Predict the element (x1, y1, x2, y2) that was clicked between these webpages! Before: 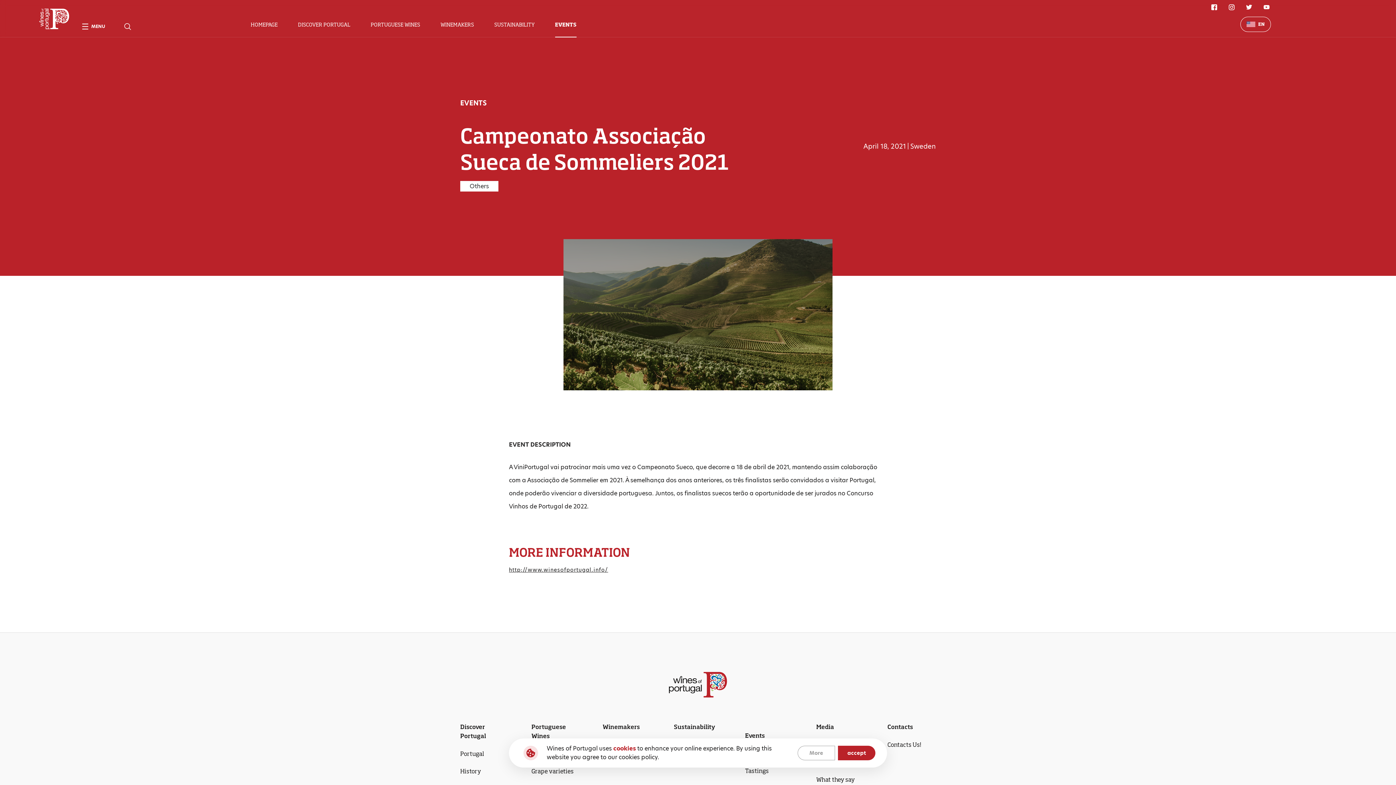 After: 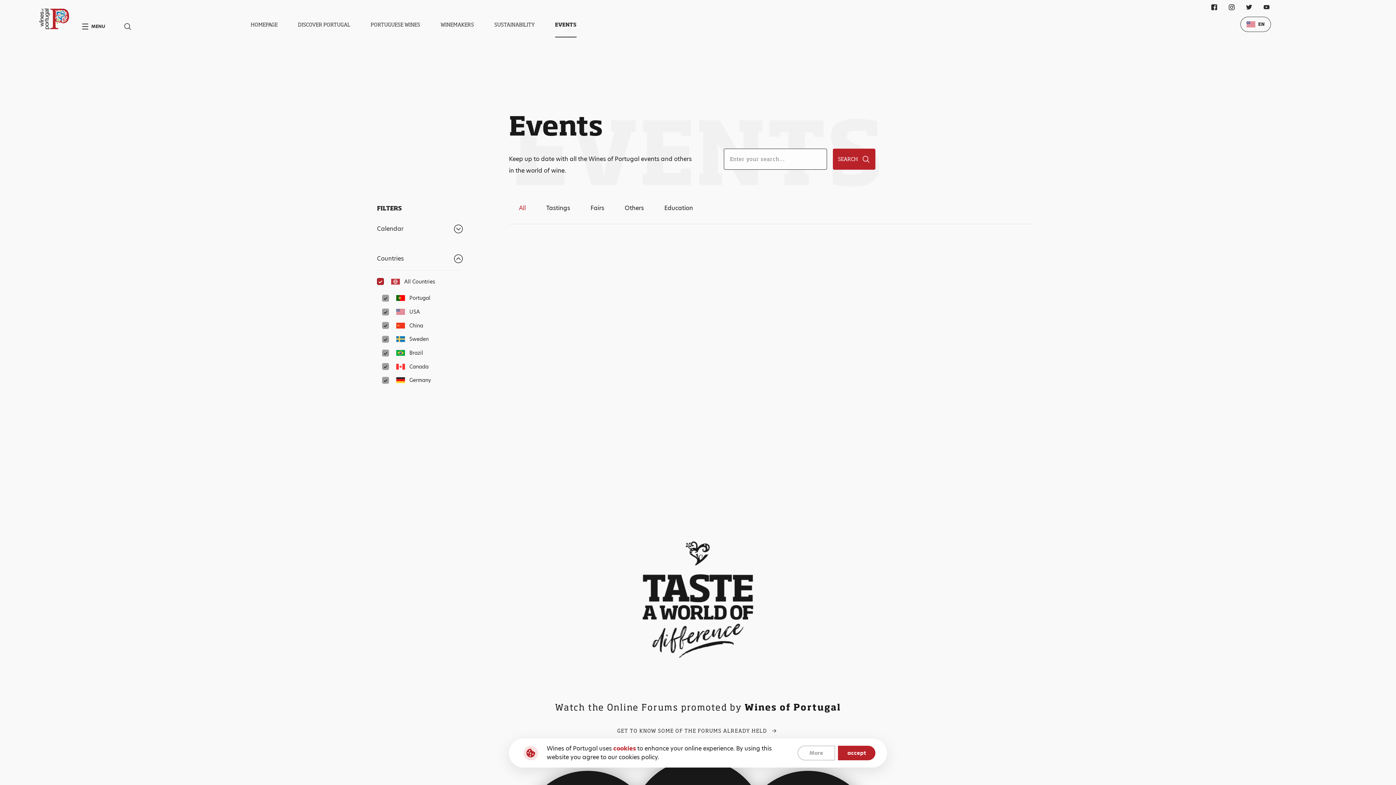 Action: label: Events bbox: (745, 731, 793, 740)